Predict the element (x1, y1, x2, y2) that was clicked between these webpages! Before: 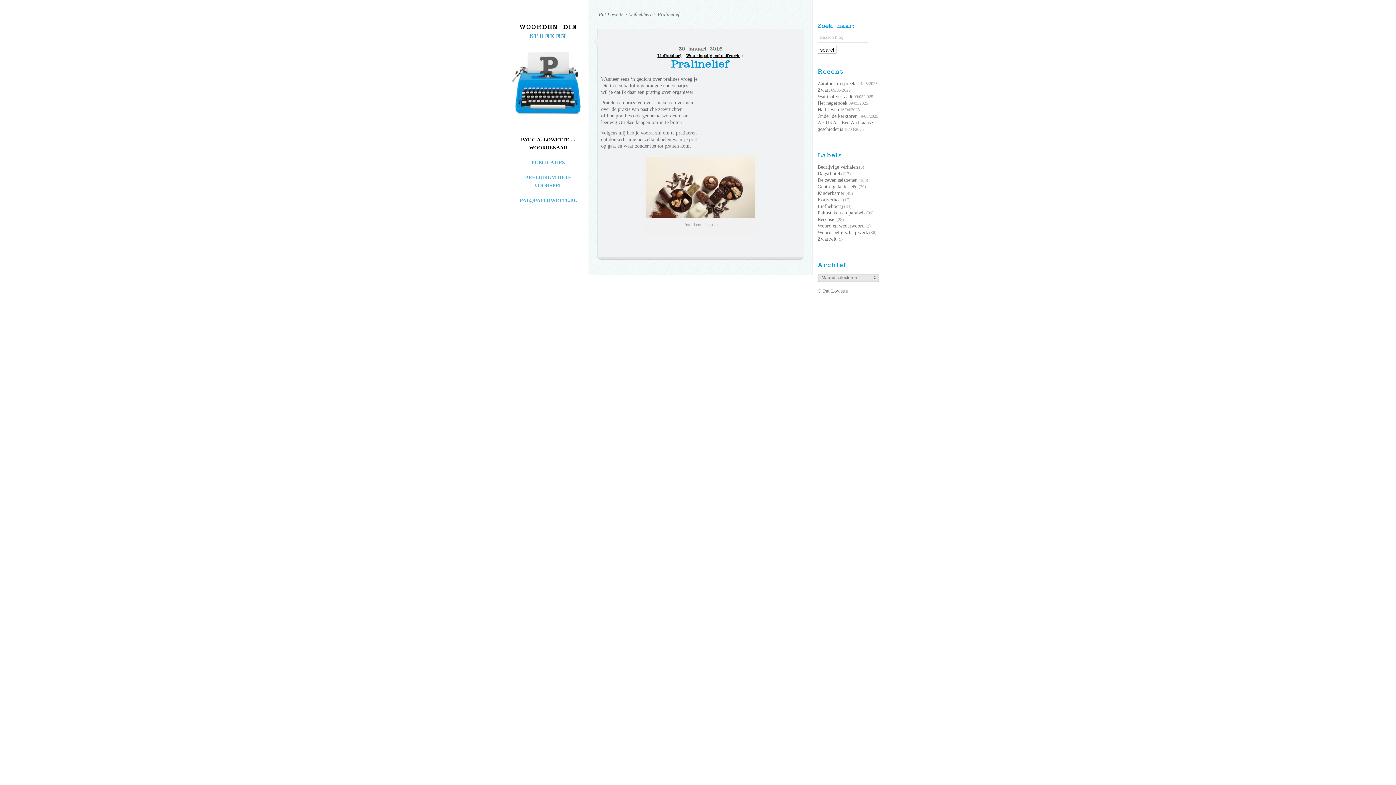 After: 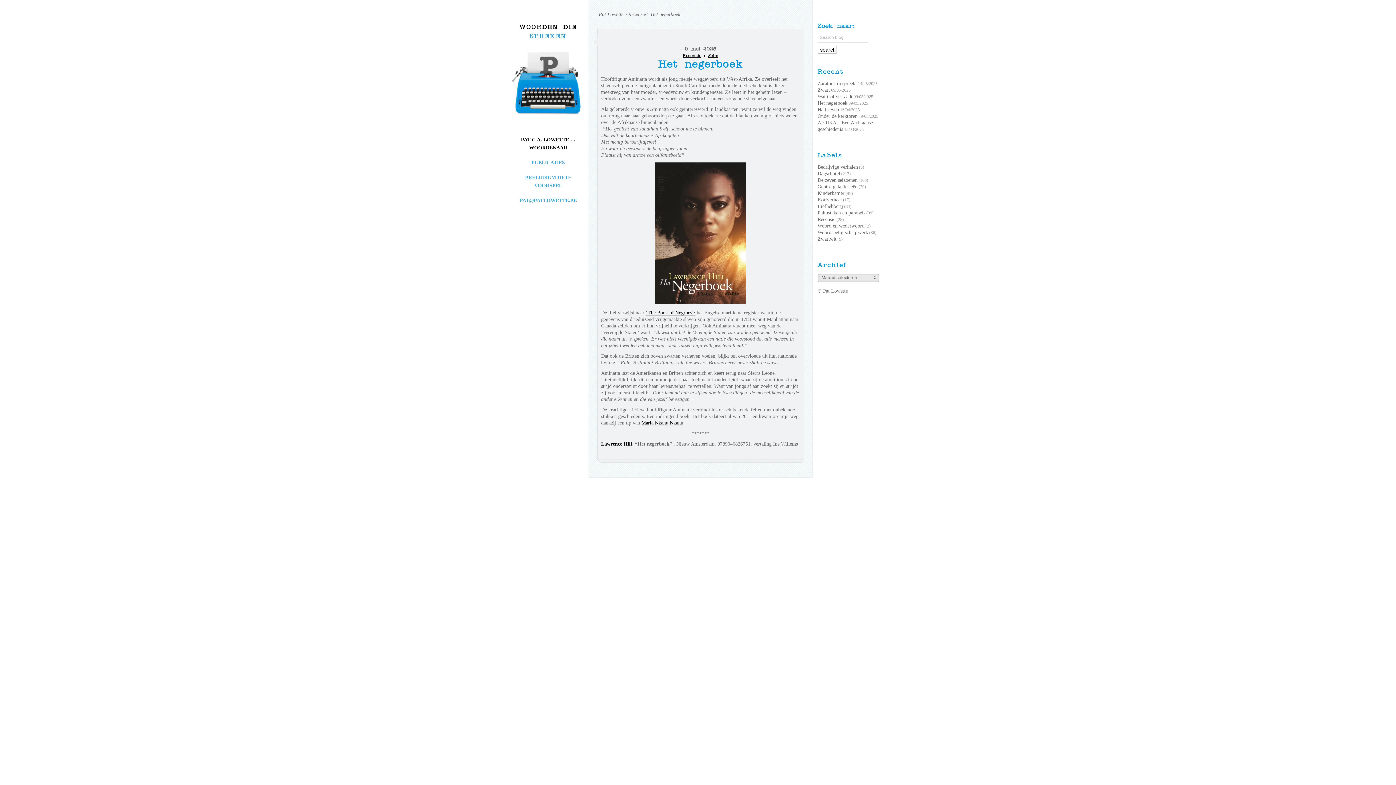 Action: label: Het negerboek bbox: (817, 100, 847, 107)